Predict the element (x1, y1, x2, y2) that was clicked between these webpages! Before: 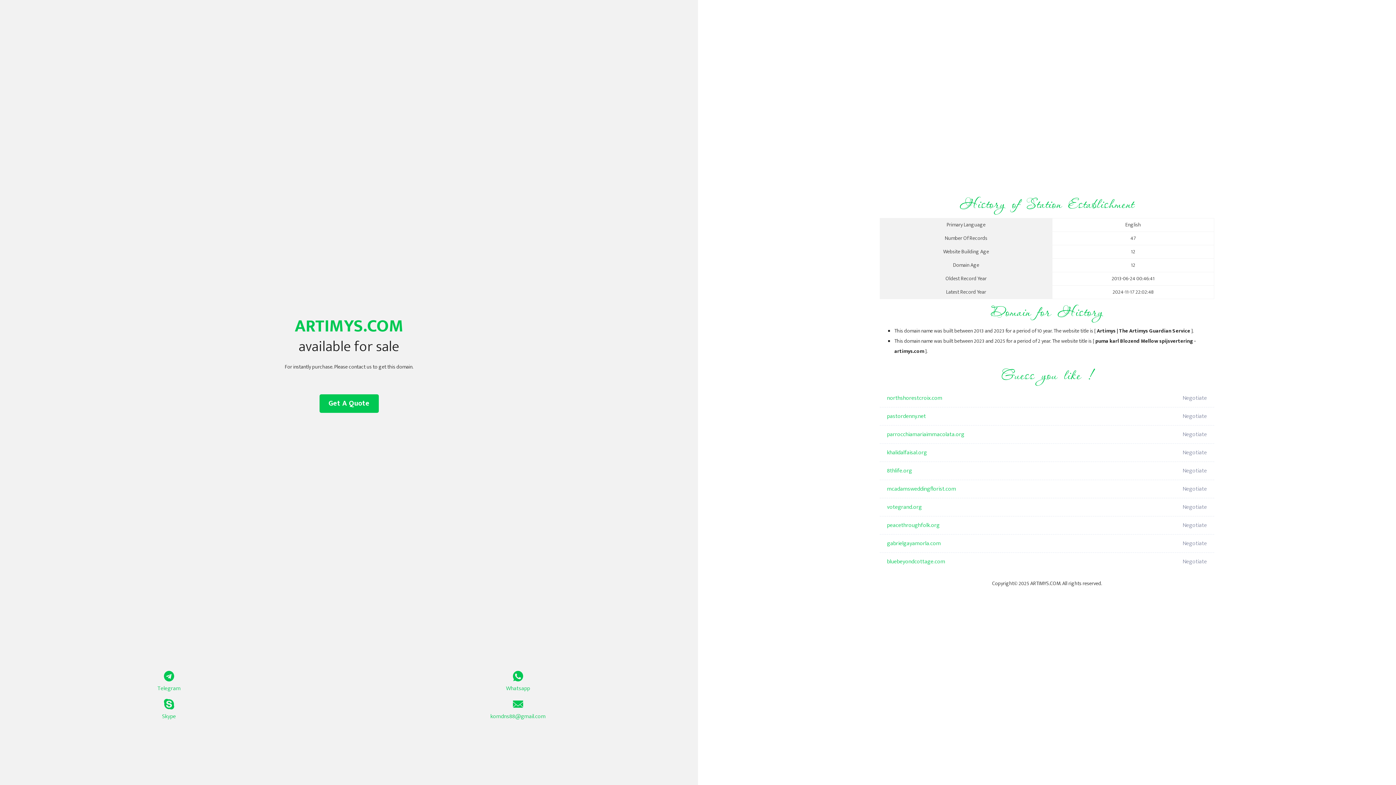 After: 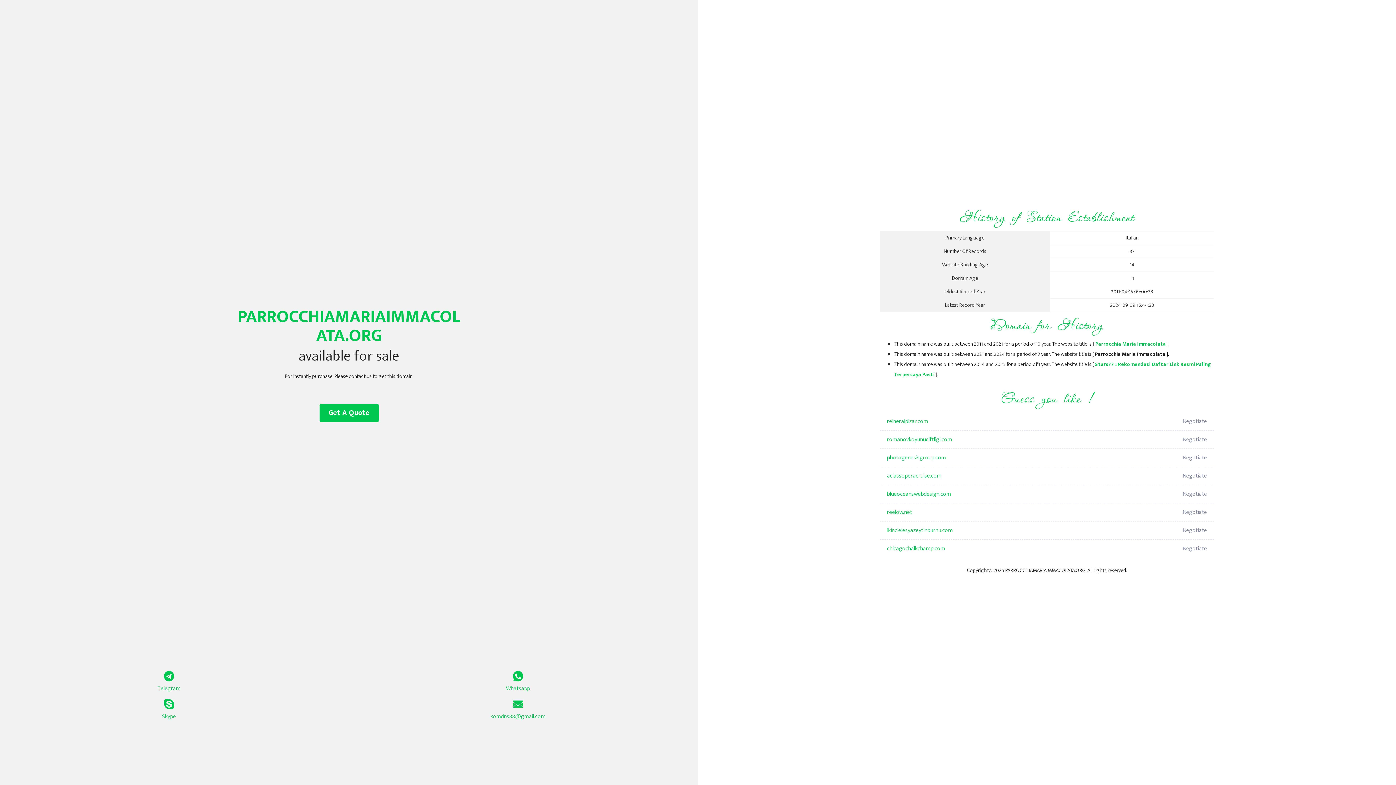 Action: label: parrocchiamariaimmacolata.org bbox: (887, 425, 1098, 444)